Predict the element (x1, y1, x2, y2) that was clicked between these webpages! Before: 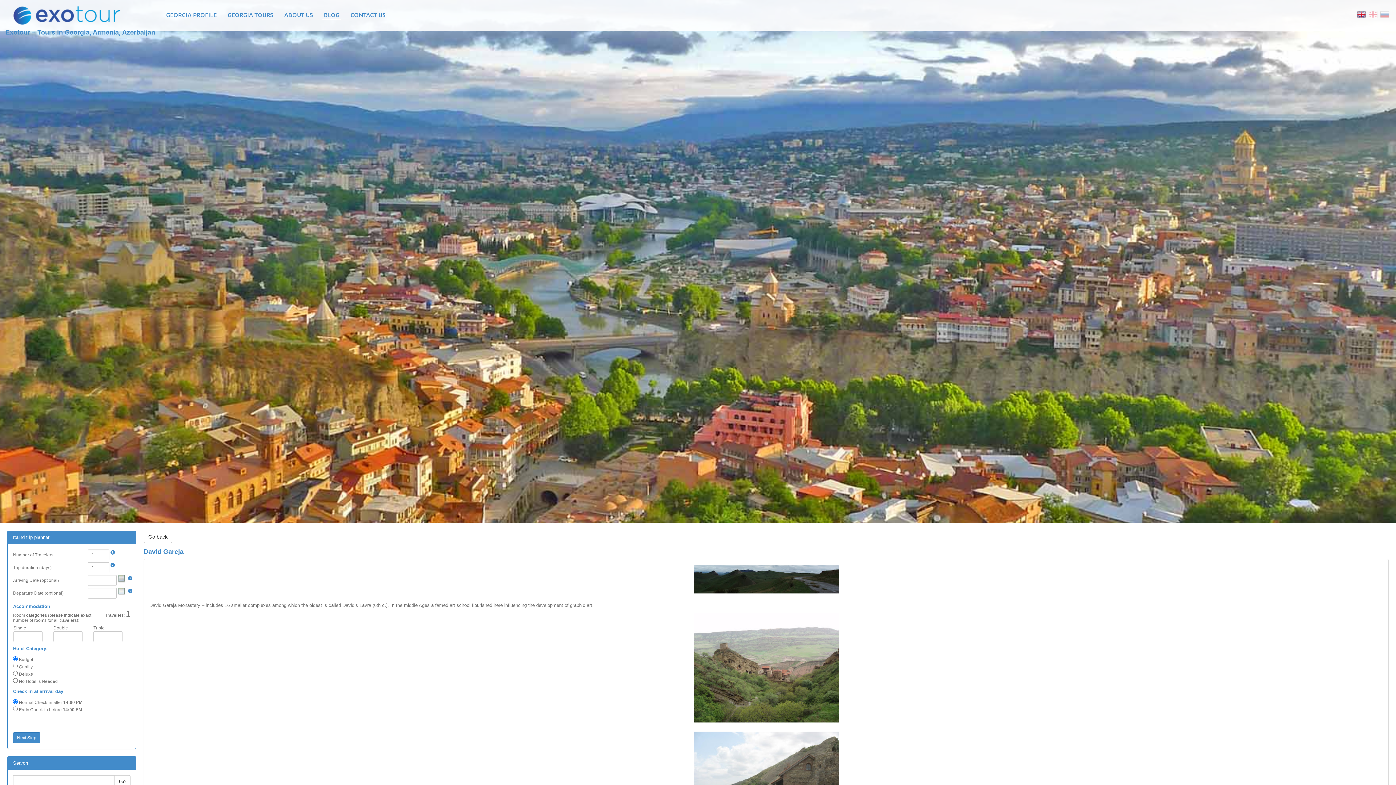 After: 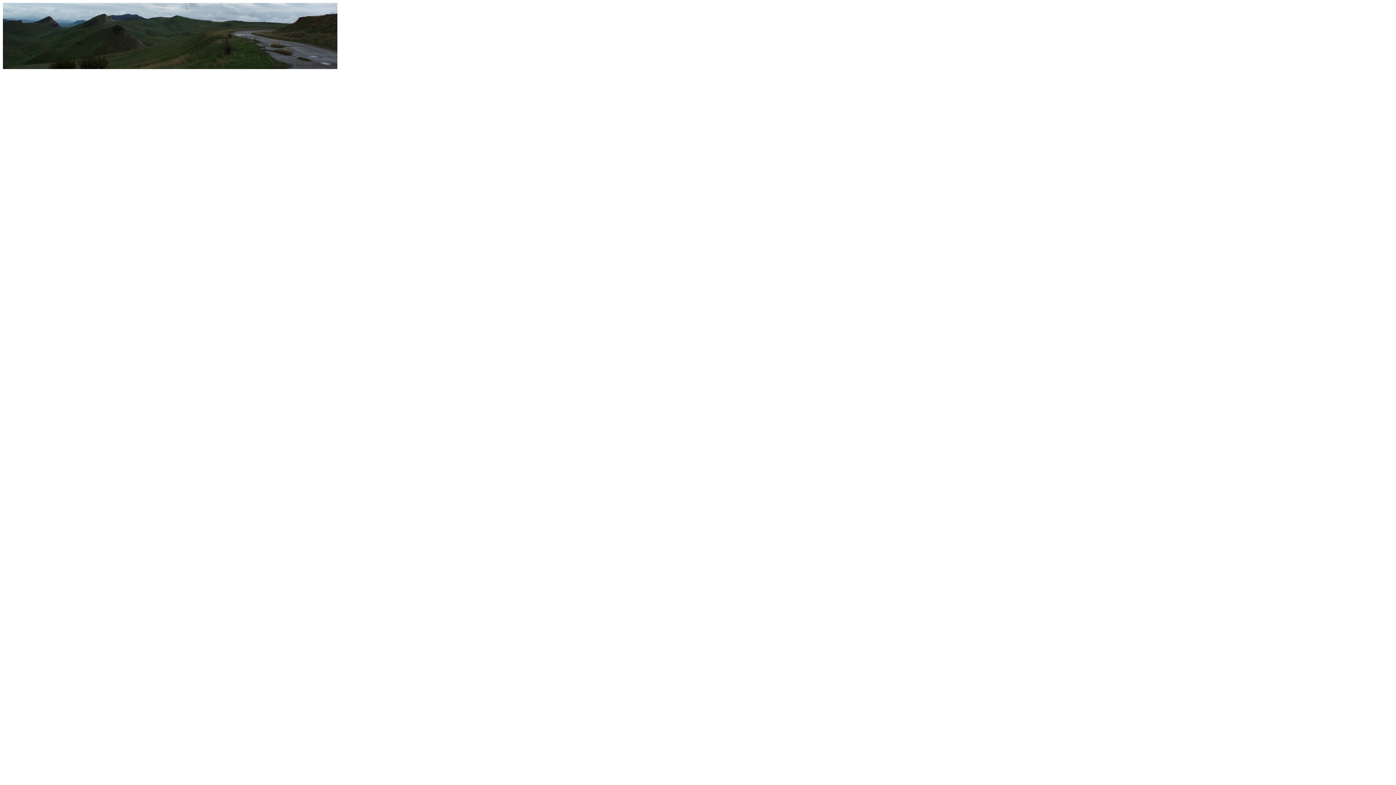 Action: bbox: (149, 565, 1383, 593)